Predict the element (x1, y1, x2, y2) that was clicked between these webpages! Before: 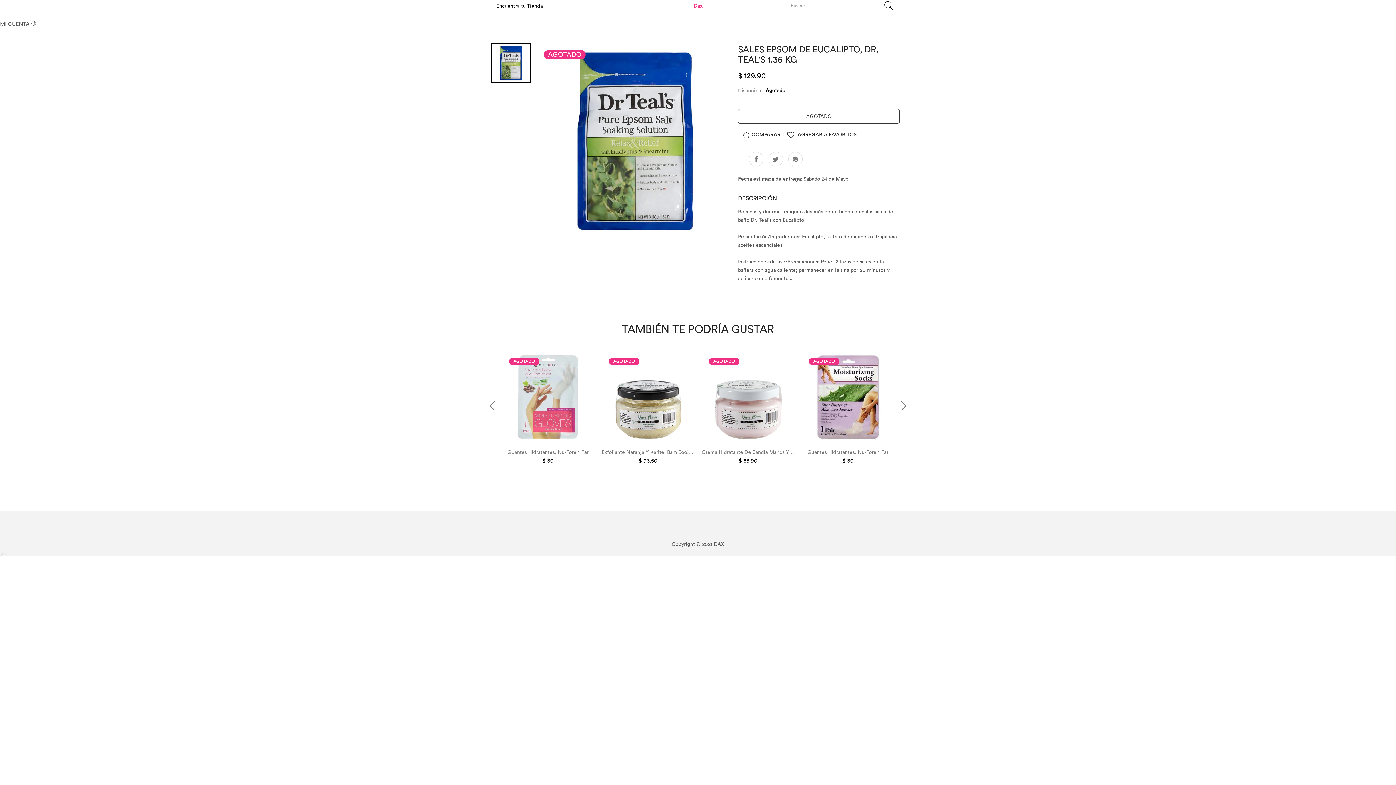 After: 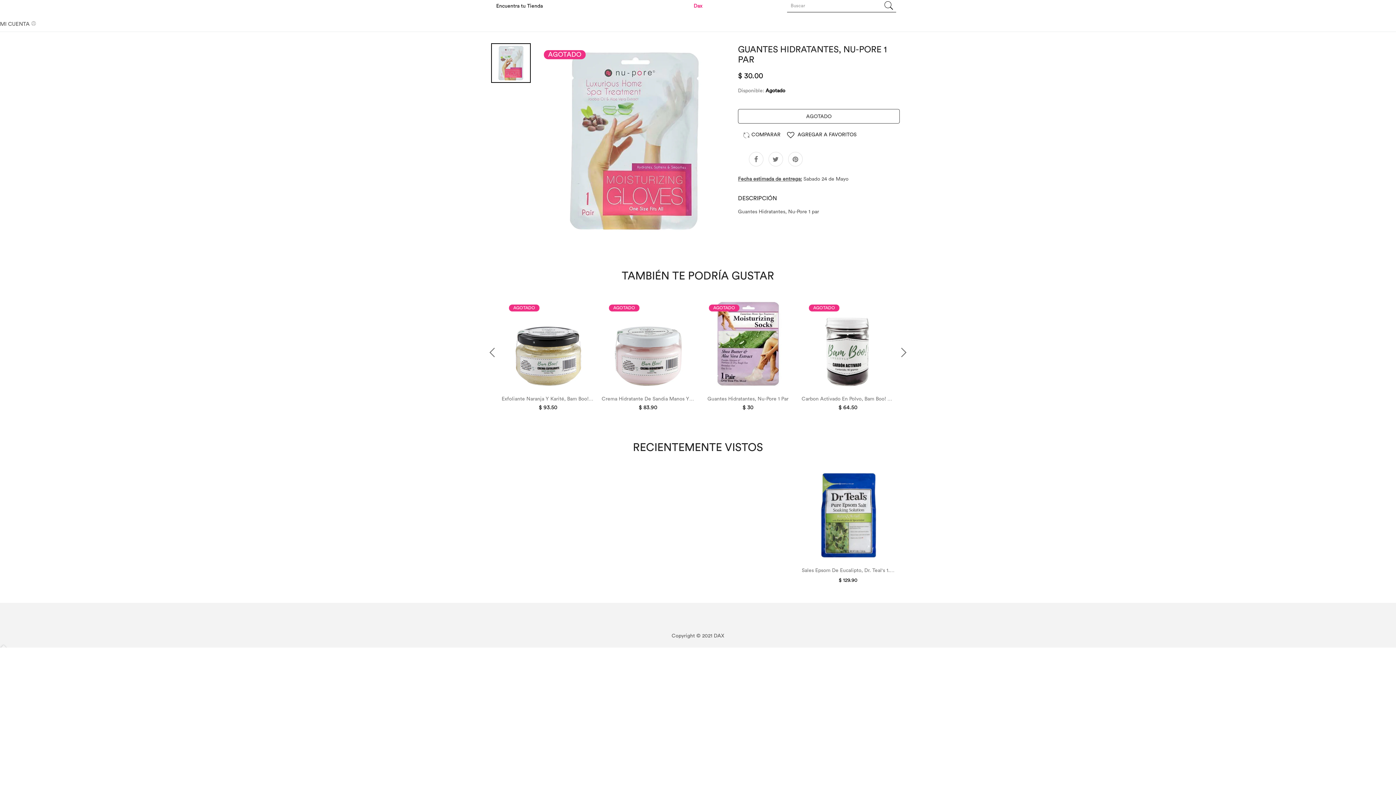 Action: bbox: (501, 350, 594, 443)